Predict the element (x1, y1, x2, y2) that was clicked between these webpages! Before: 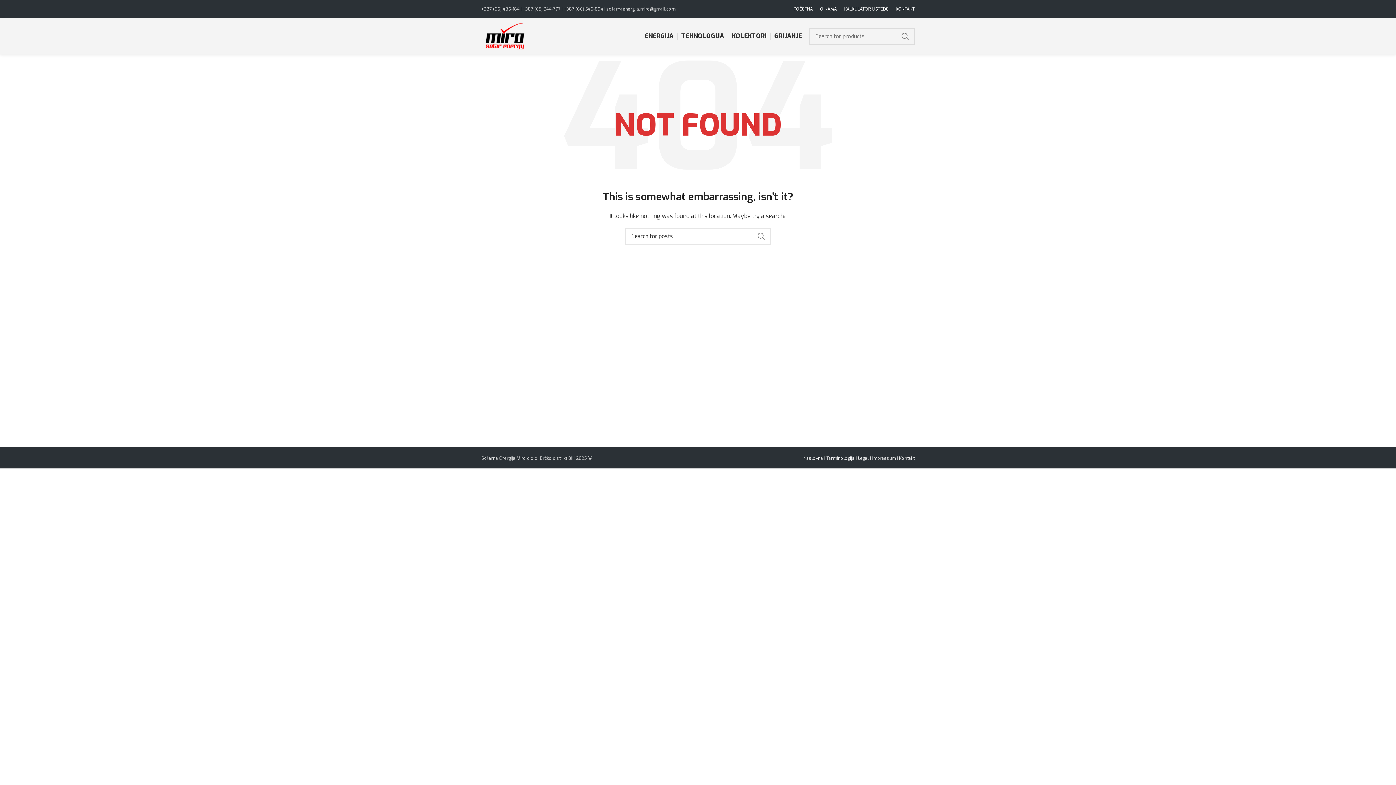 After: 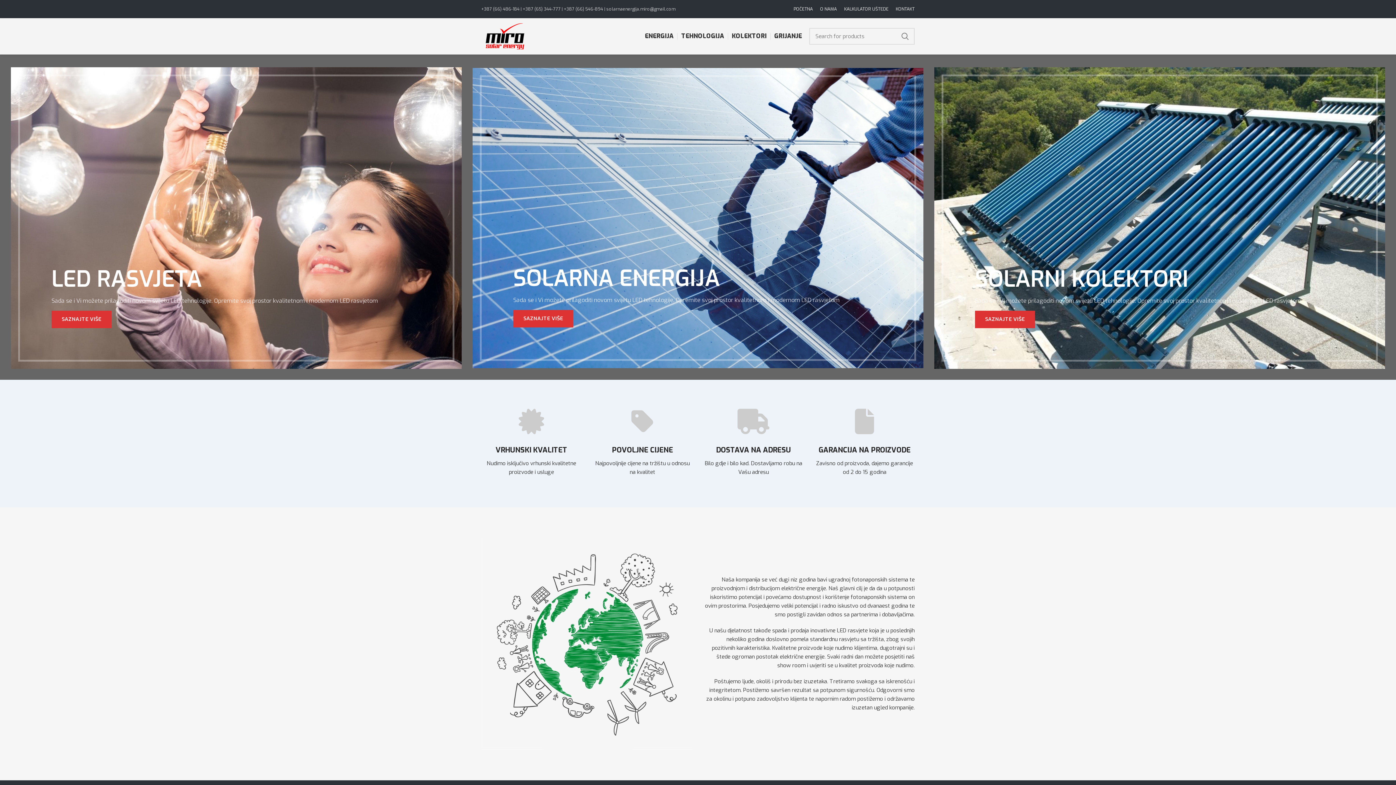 Action: bbox: (481, 32, 528, 39)